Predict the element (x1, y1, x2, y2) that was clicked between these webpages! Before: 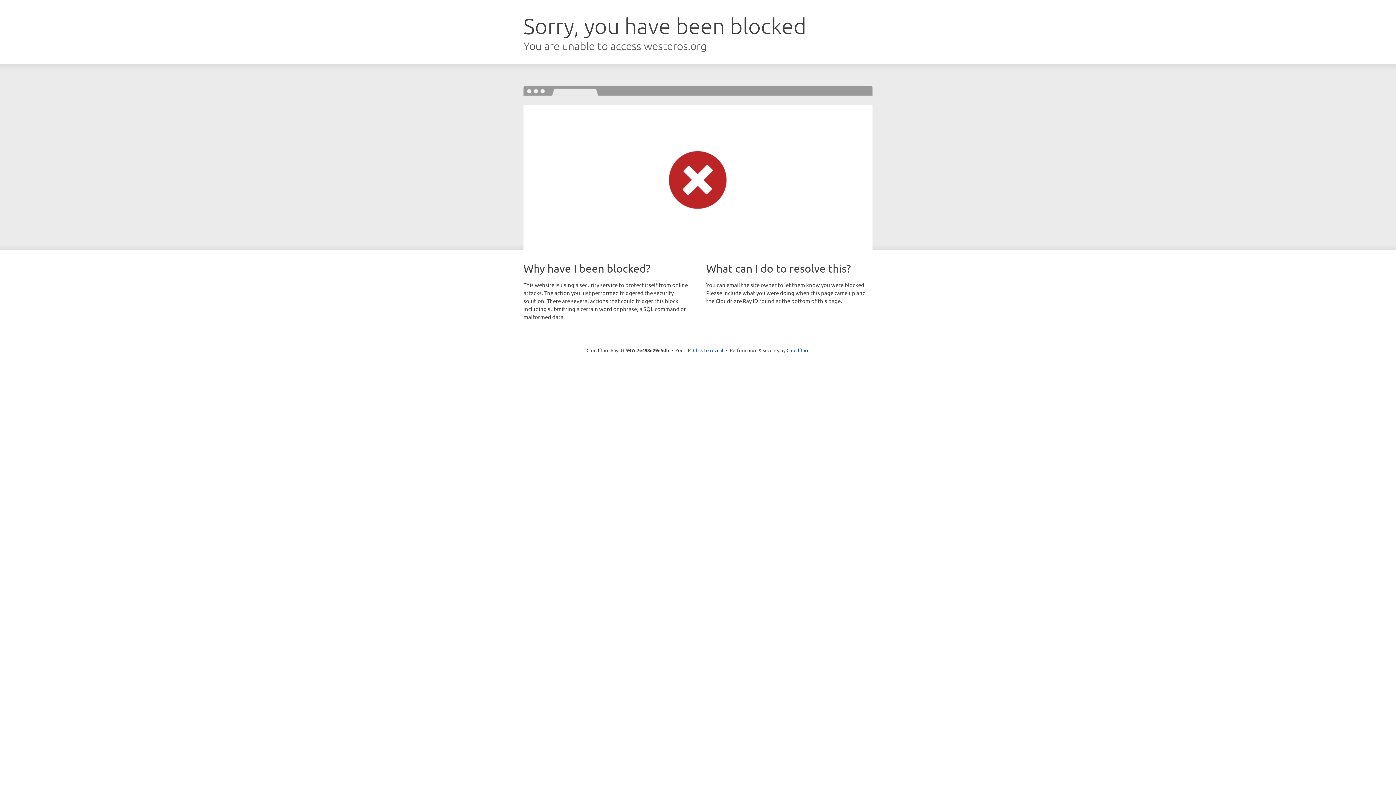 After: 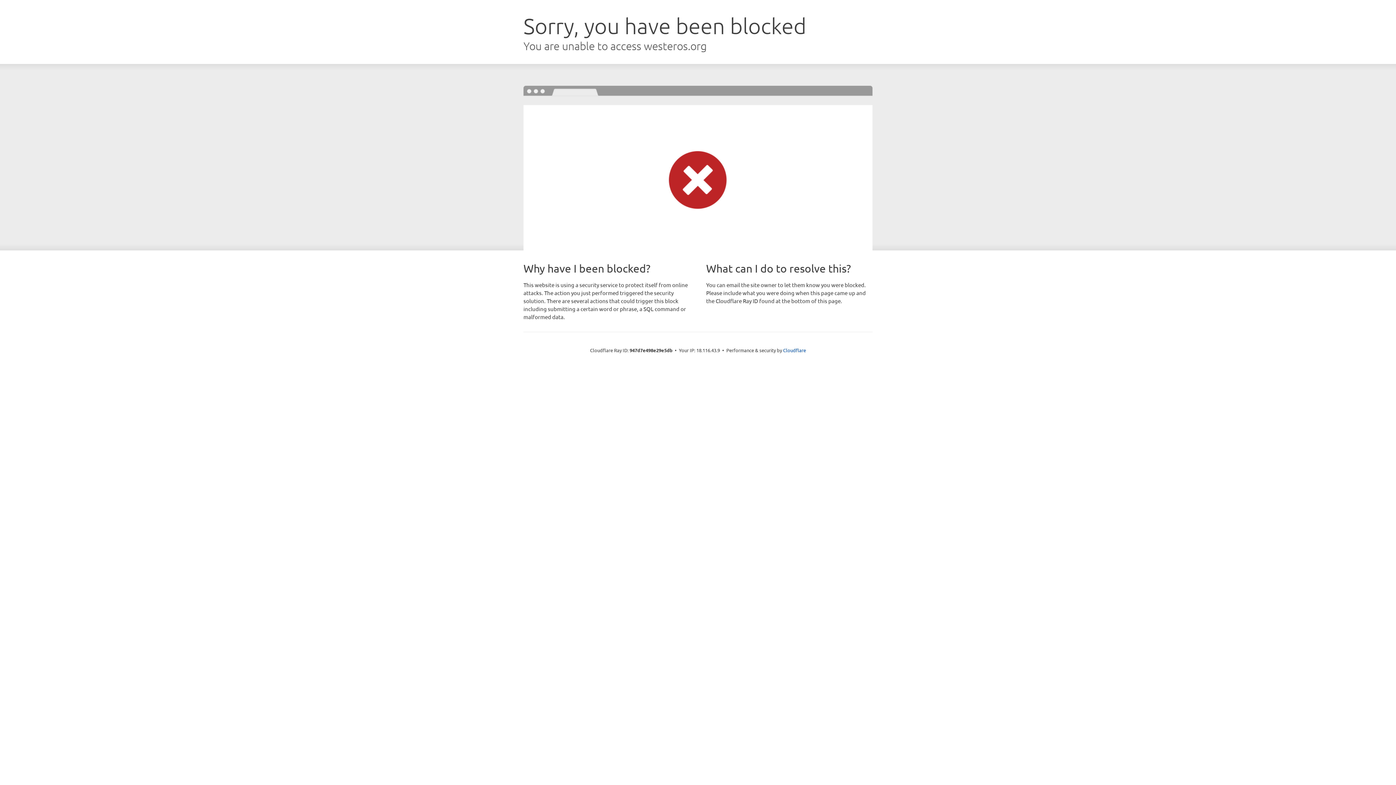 Action: label: Click to reveal bbox: (693, 346, 723, 353)